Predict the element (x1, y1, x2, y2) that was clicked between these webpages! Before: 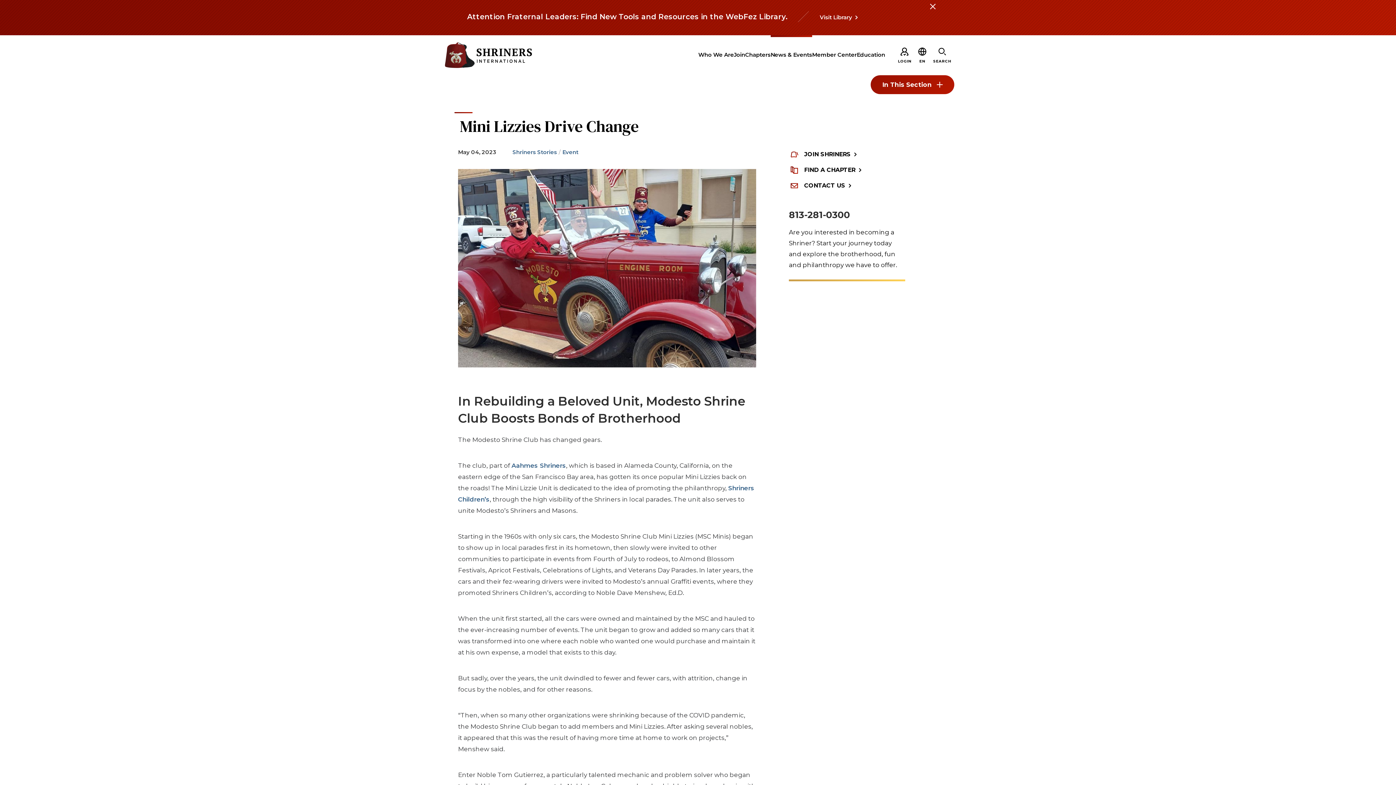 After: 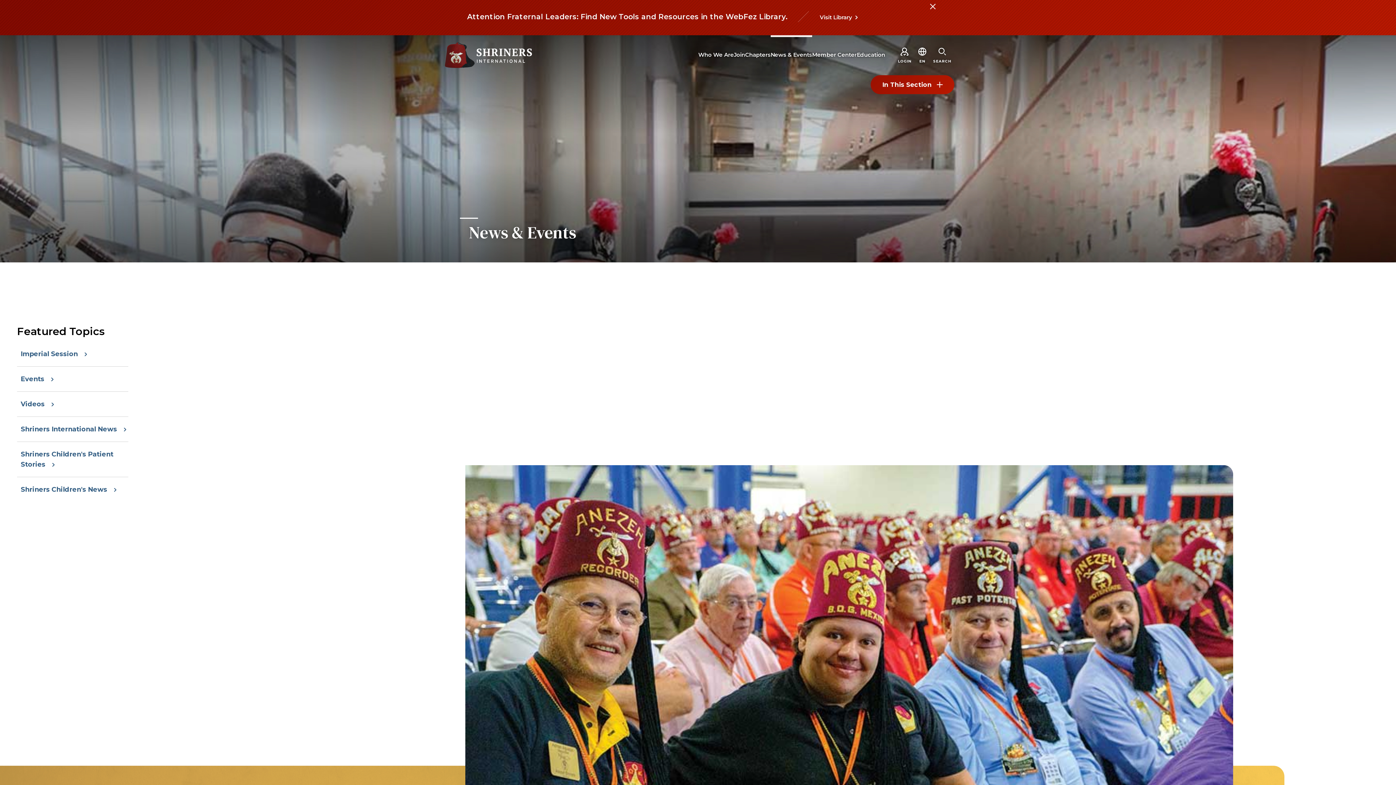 Action: label: News & Events bbox: (770, 40, 812, 68)